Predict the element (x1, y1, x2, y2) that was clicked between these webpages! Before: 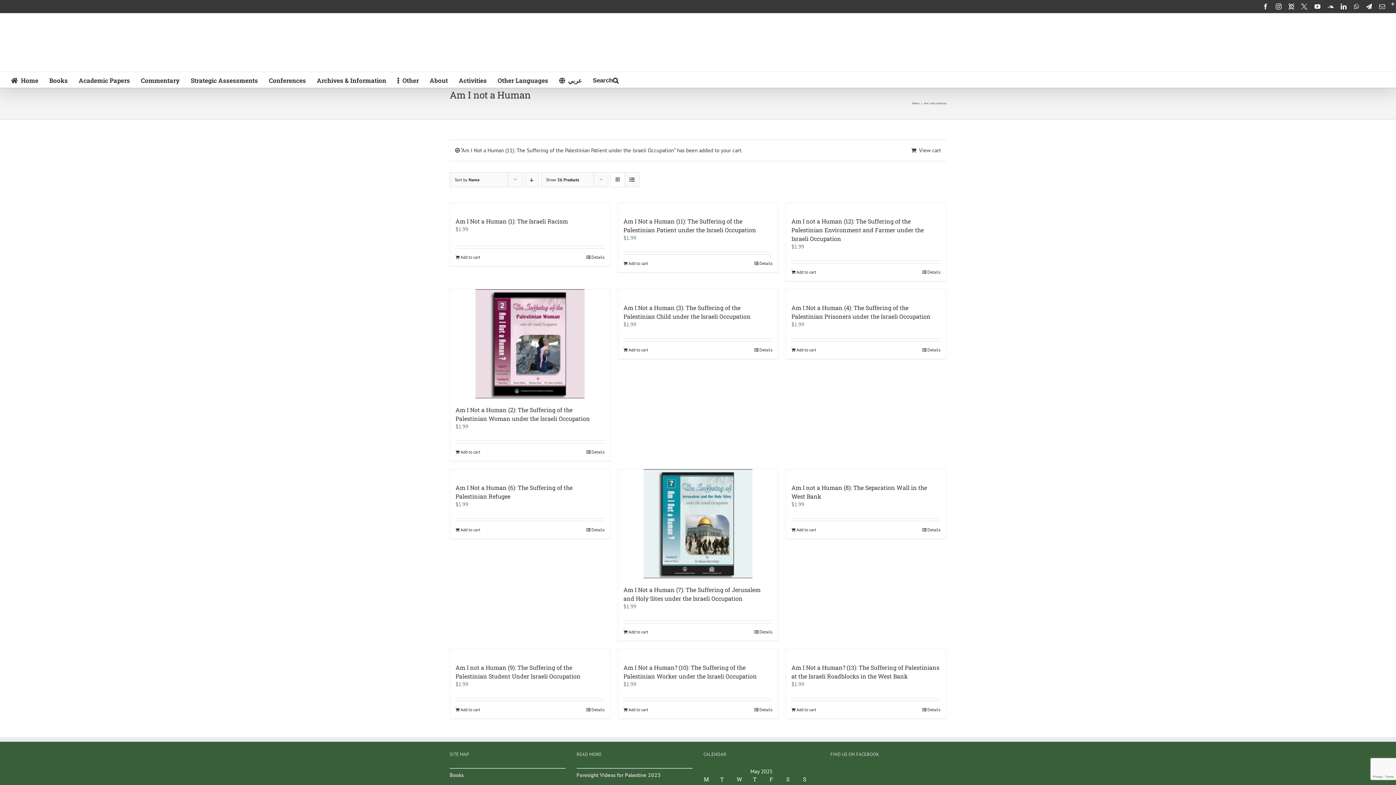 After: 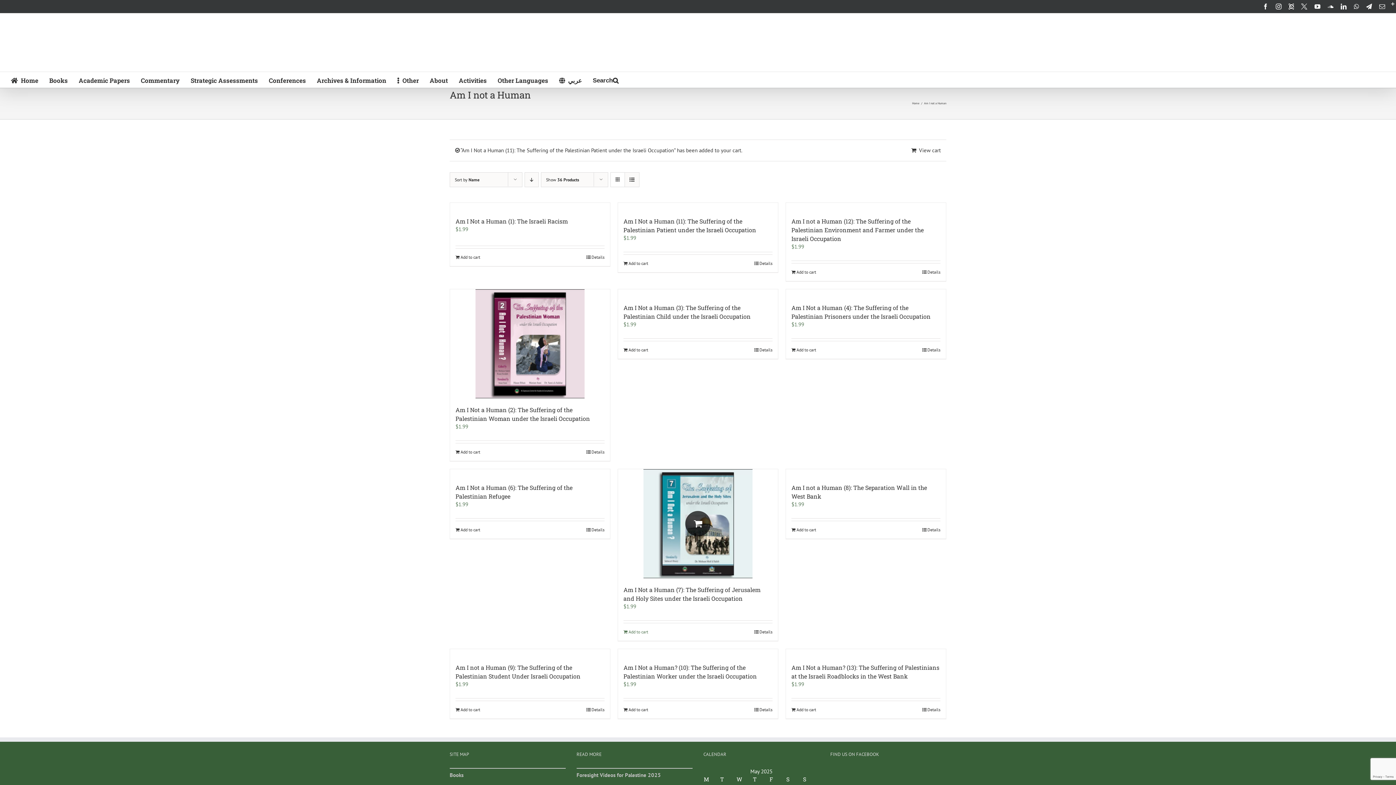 Action: bbox: (623, 629, 648, 635) label: Add to cart: “Am I Not a Human (7): The Suffering of Jerusalem and Holy Sites under the Israeli Occupation”